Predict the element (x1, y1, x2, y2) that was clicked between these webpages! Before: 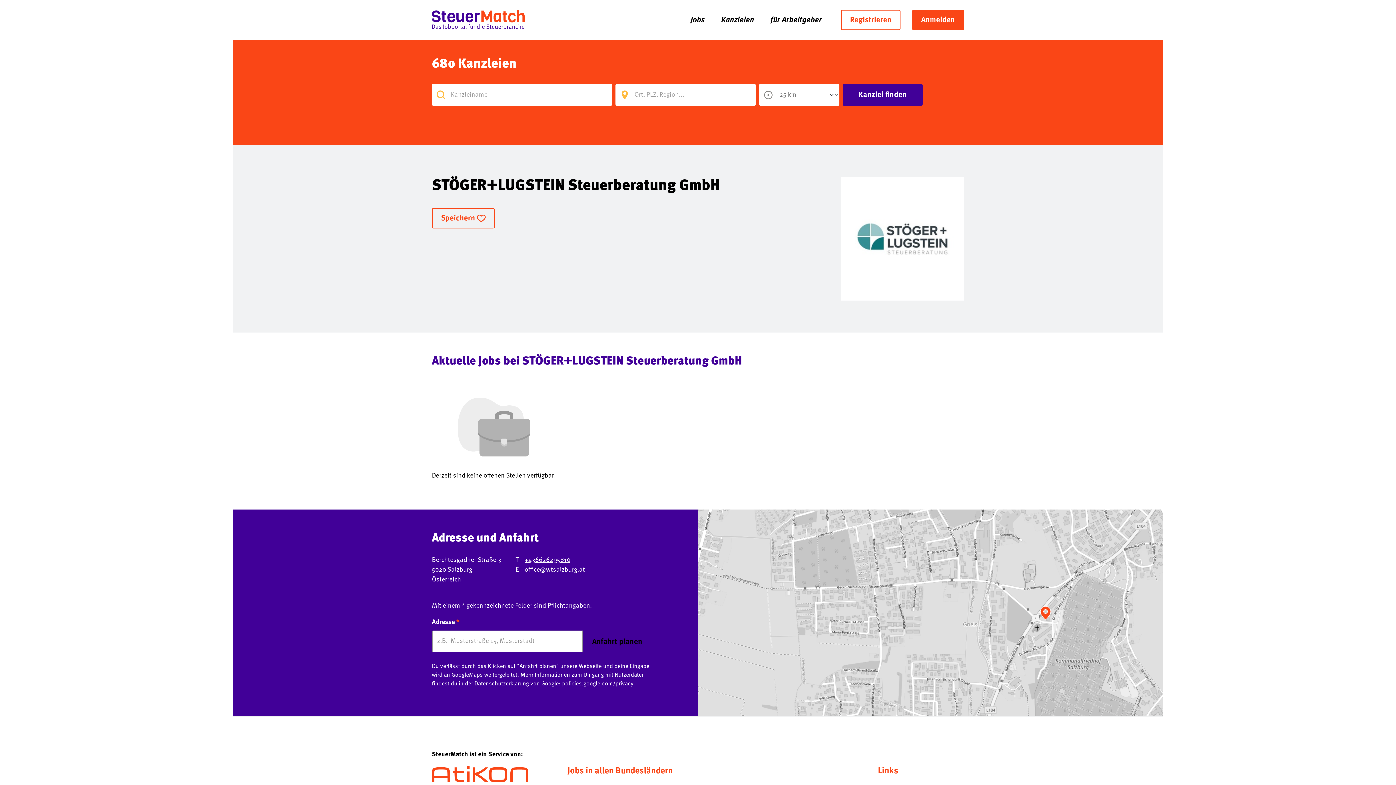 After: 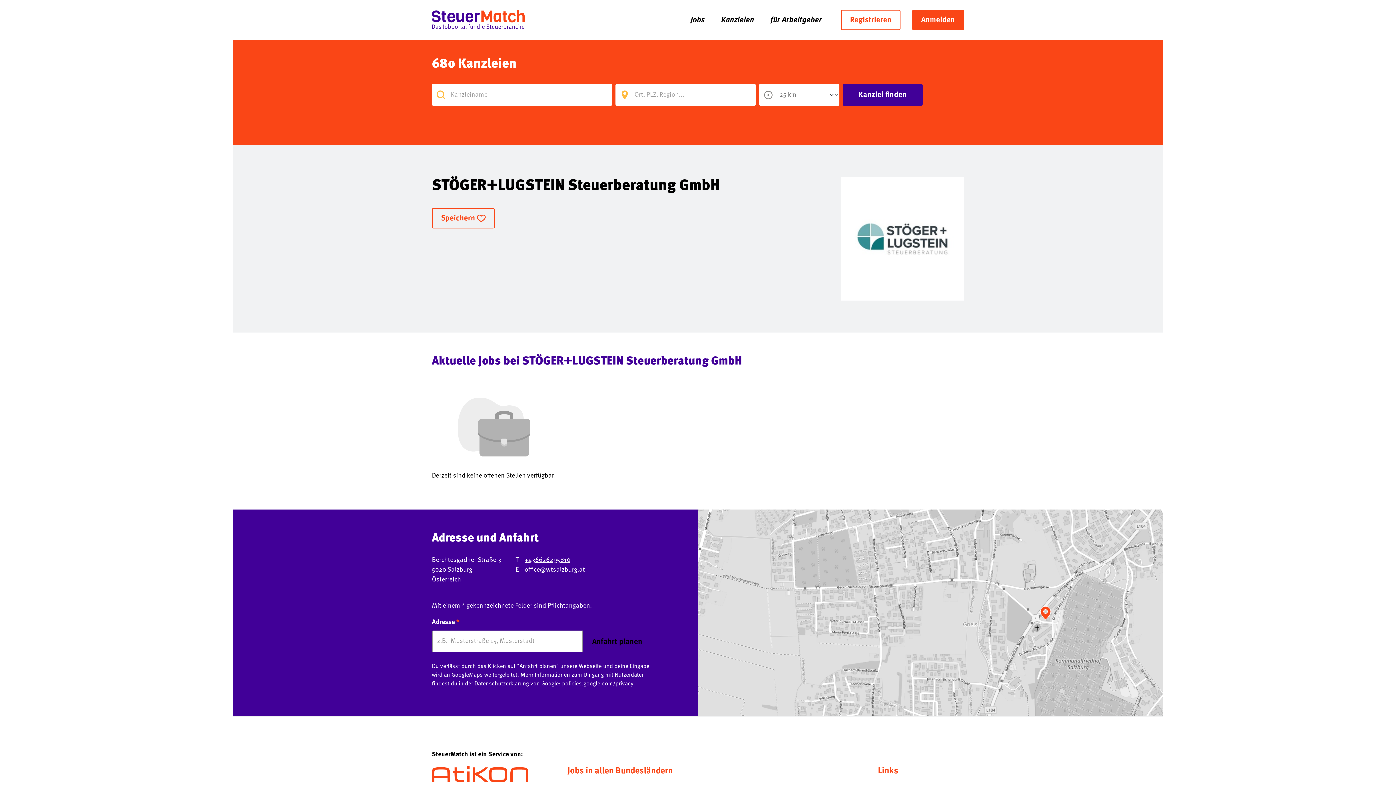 Action: bbox: (562, 681, 633, 687) label: policies.google.com/privacy